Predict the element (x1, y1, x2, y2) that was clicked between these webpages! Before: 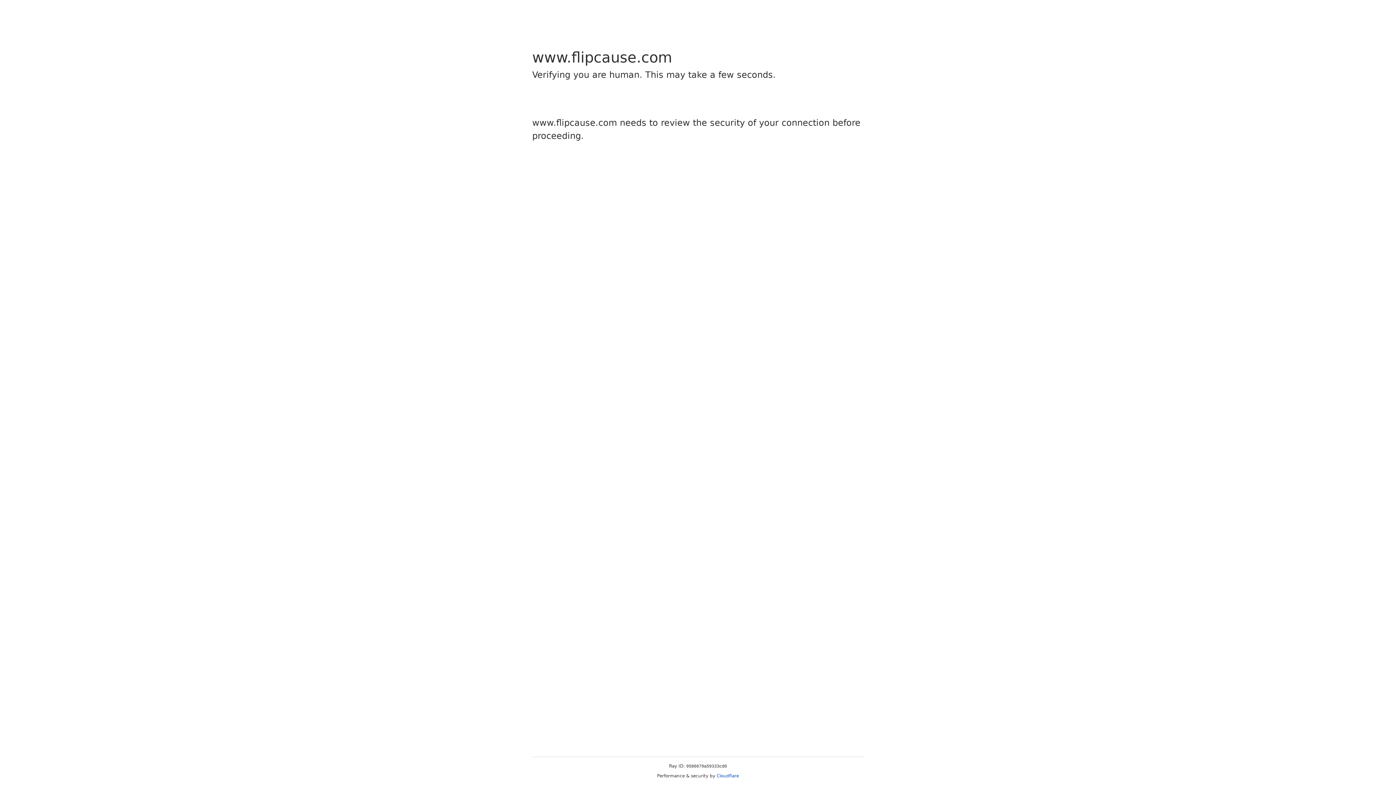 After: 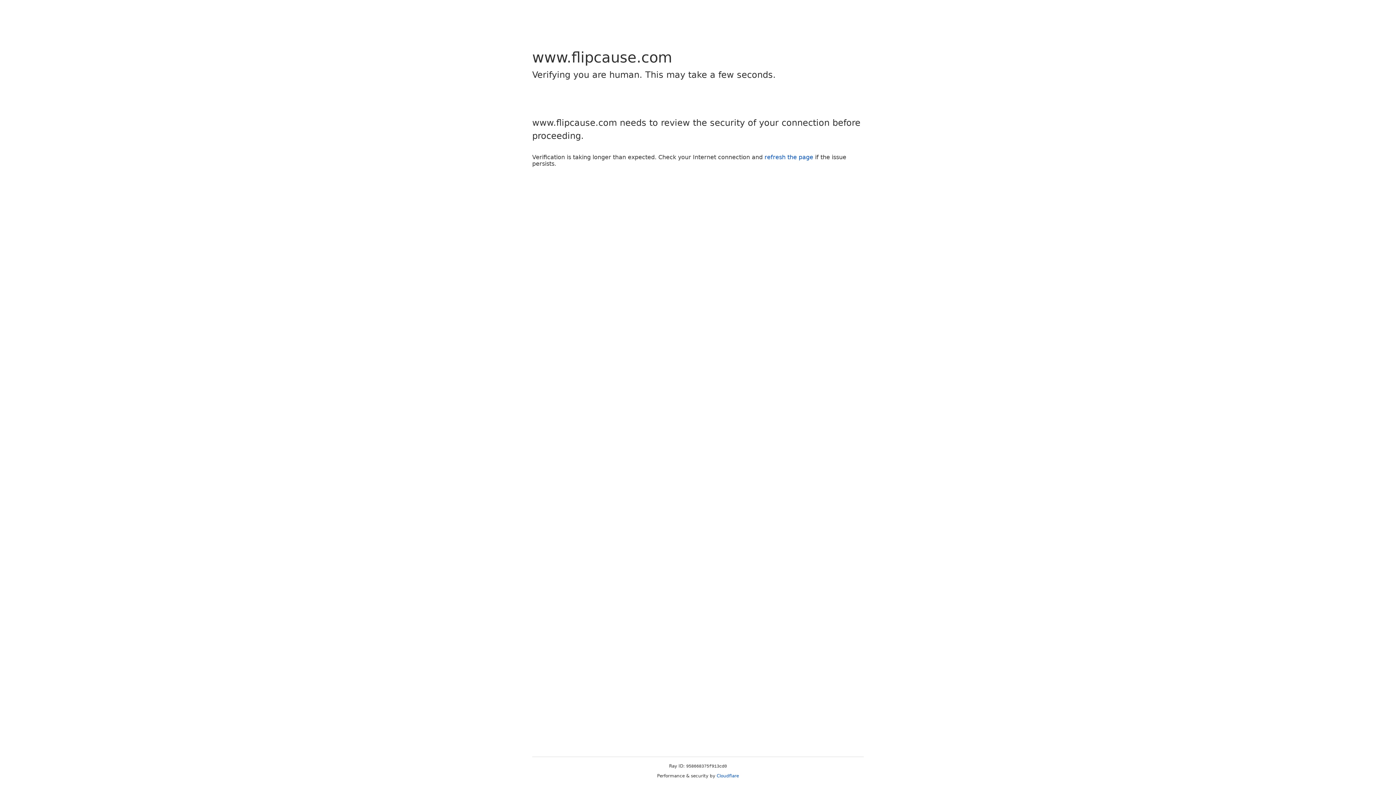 Action: label: Cloudflare bbox: (716, 773, 739, 778)